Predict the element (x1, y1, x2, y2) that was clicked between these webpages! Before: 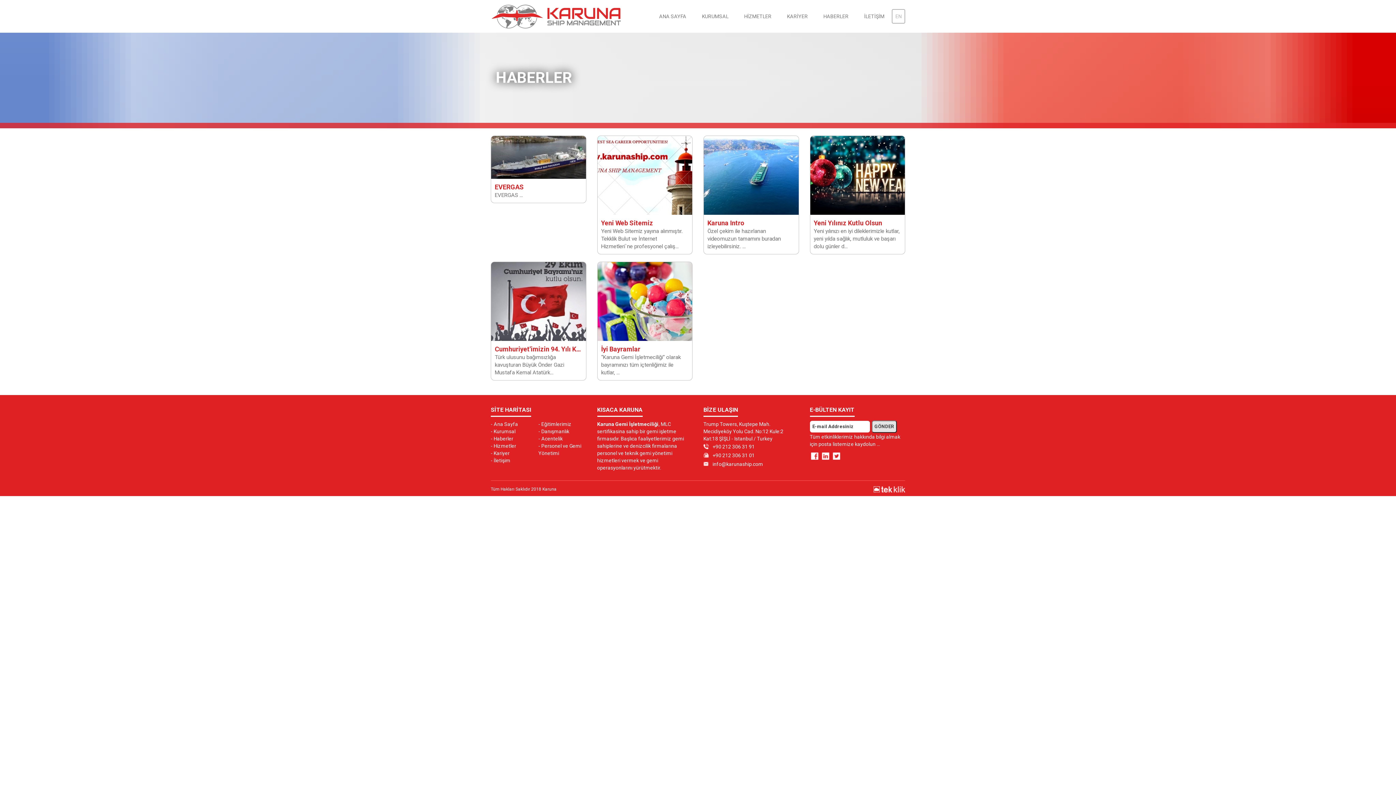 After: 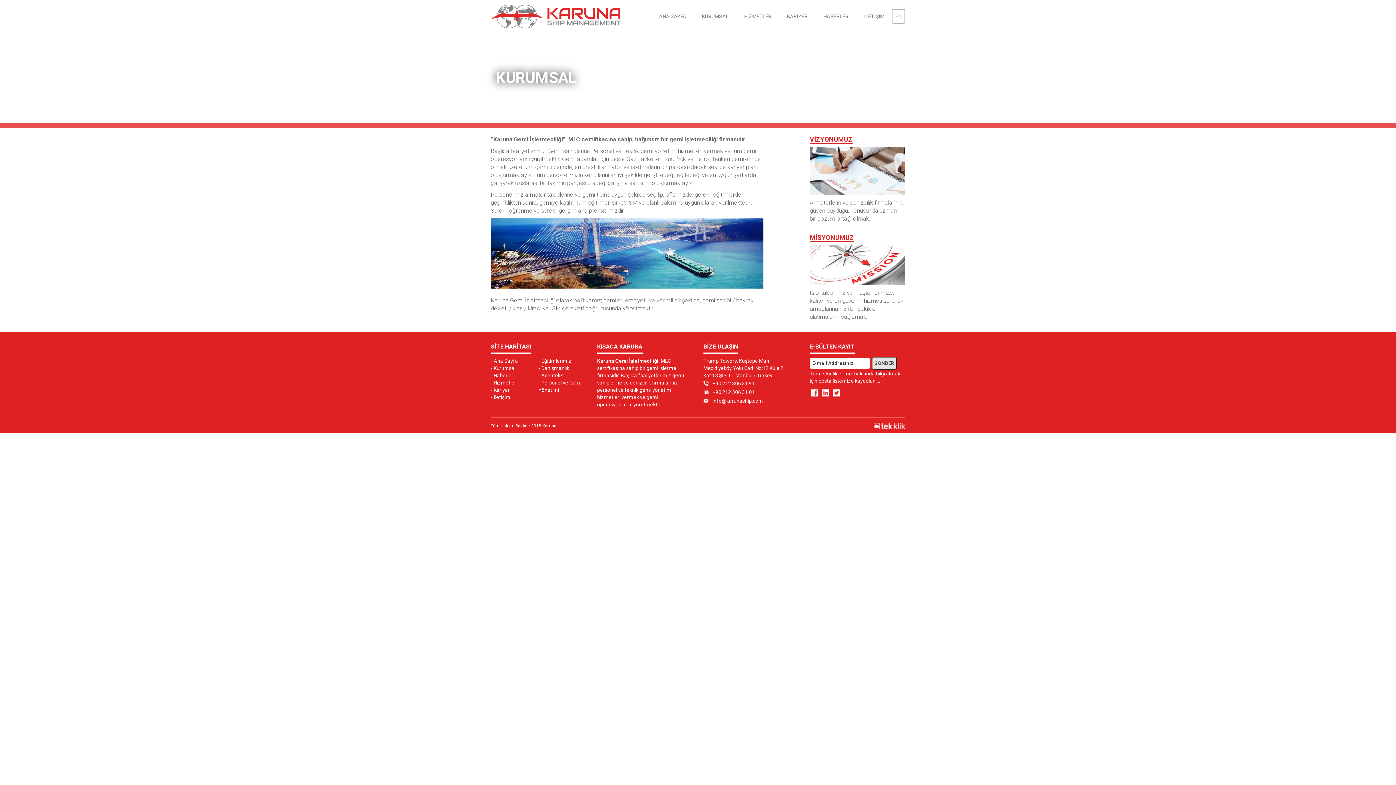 Action: bbox: (490, 428, 515, 434) label: - Kurumsal